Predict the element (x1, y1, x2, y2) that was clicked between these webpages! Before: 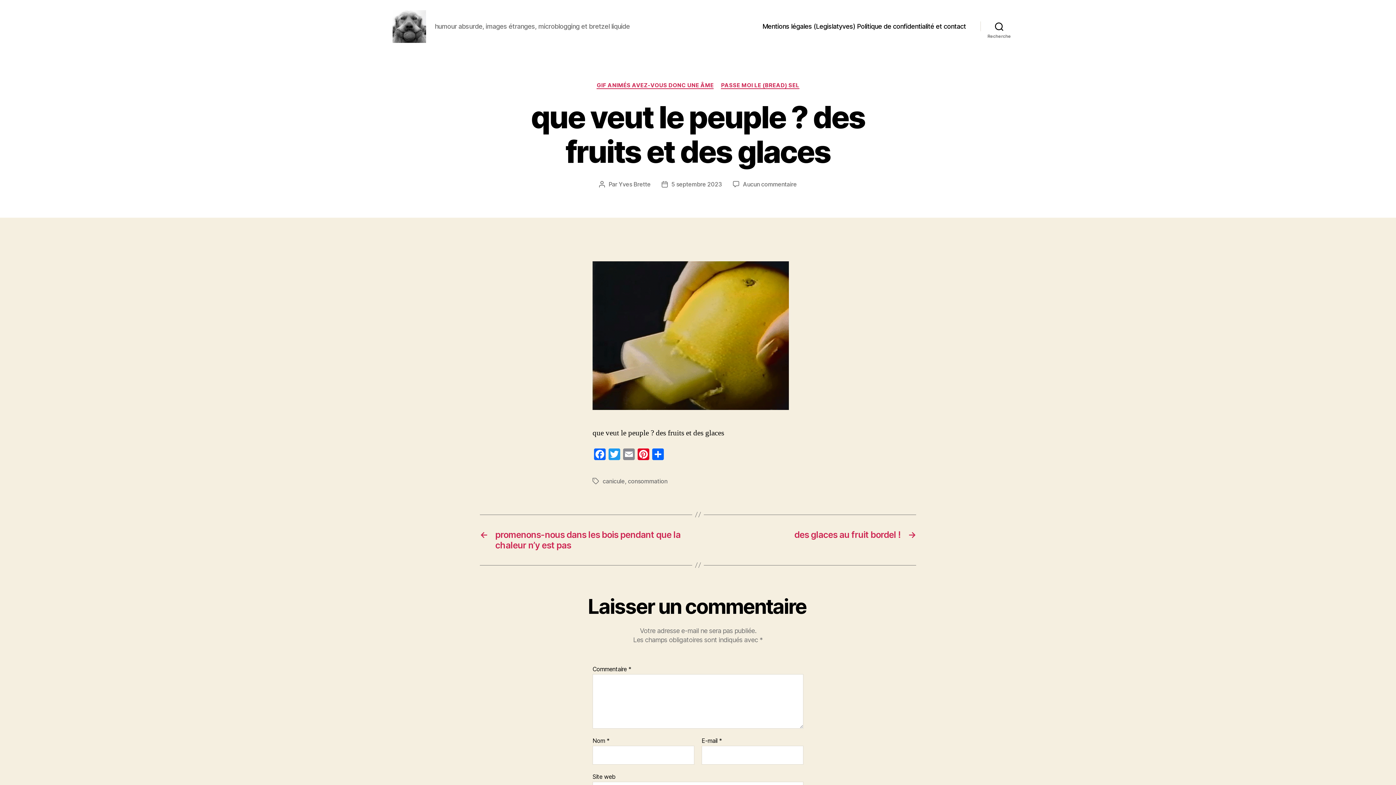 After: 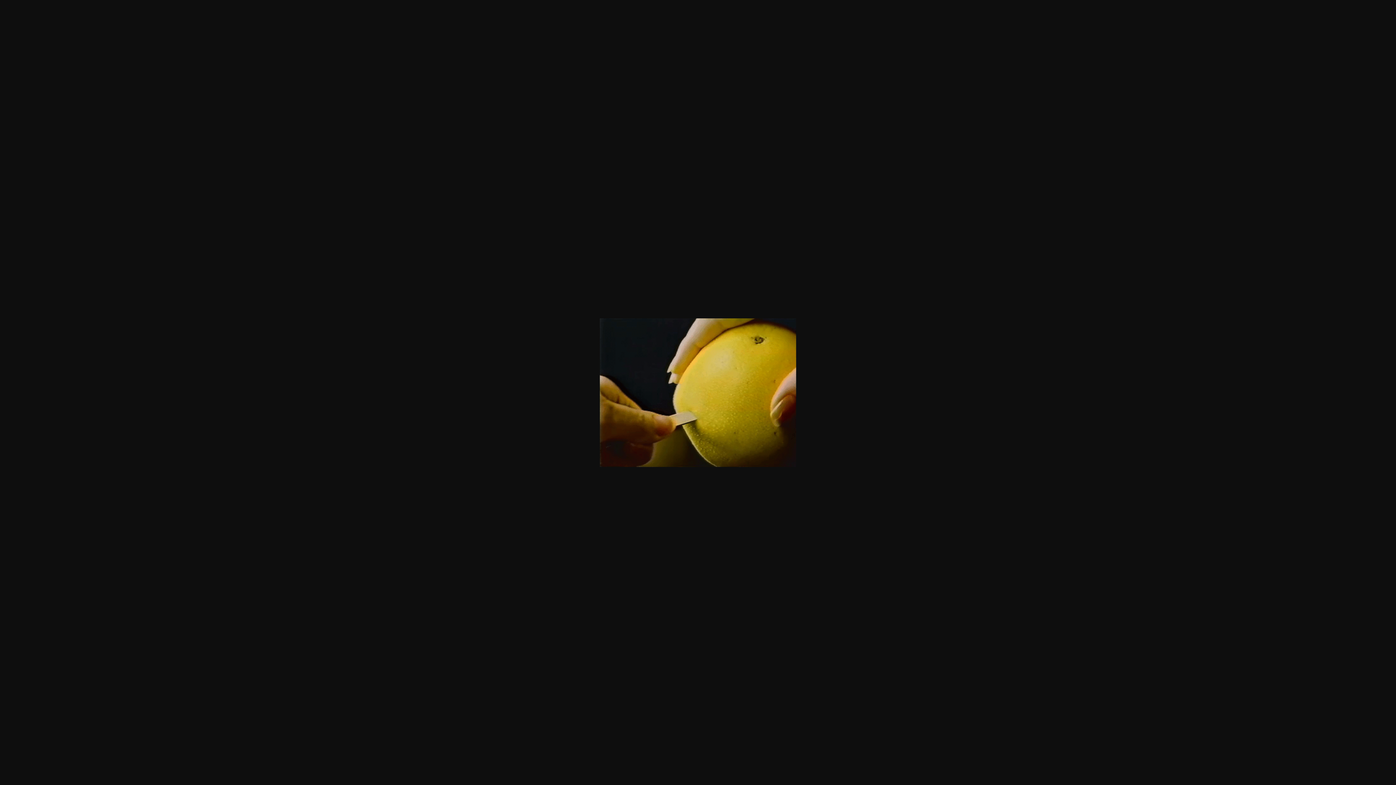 Action: bbox: (592, 261, 789, 410)